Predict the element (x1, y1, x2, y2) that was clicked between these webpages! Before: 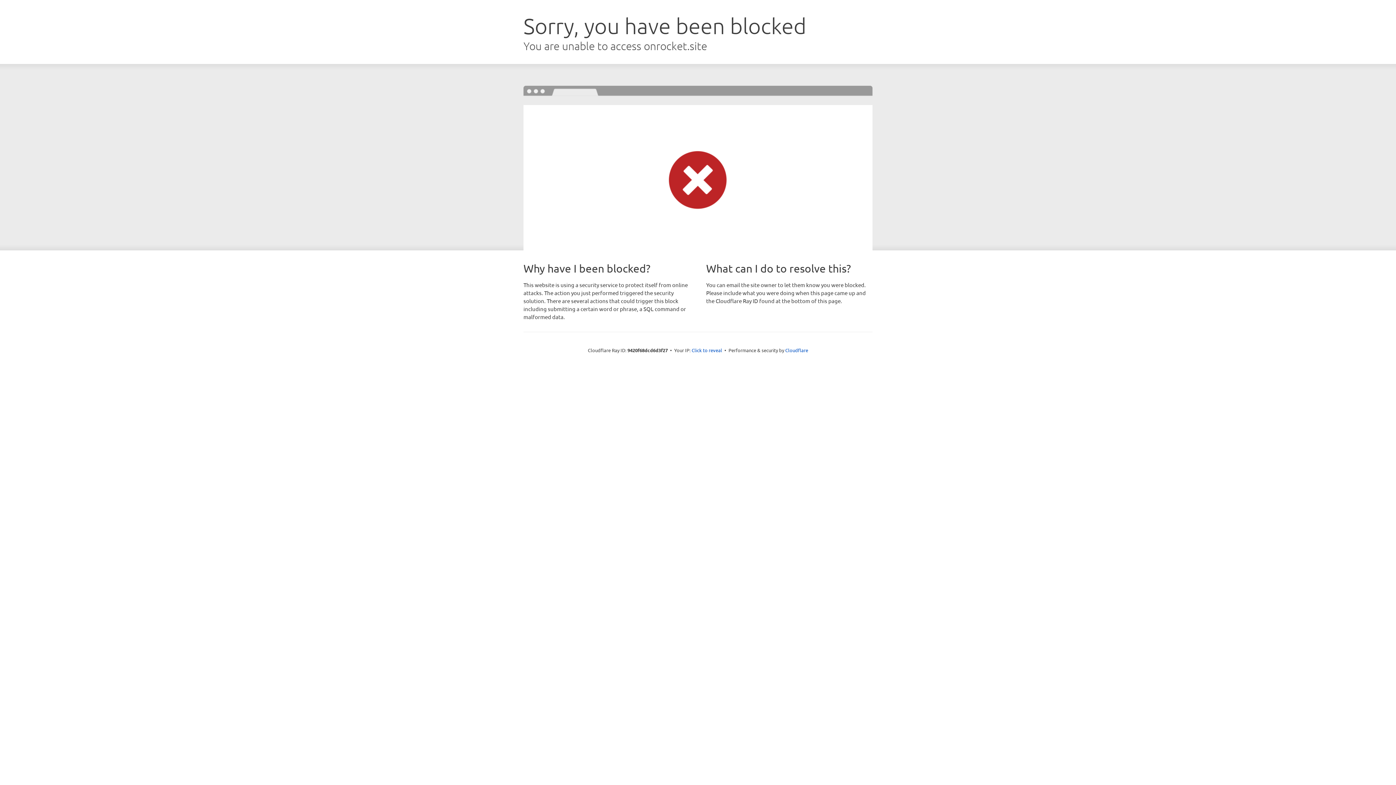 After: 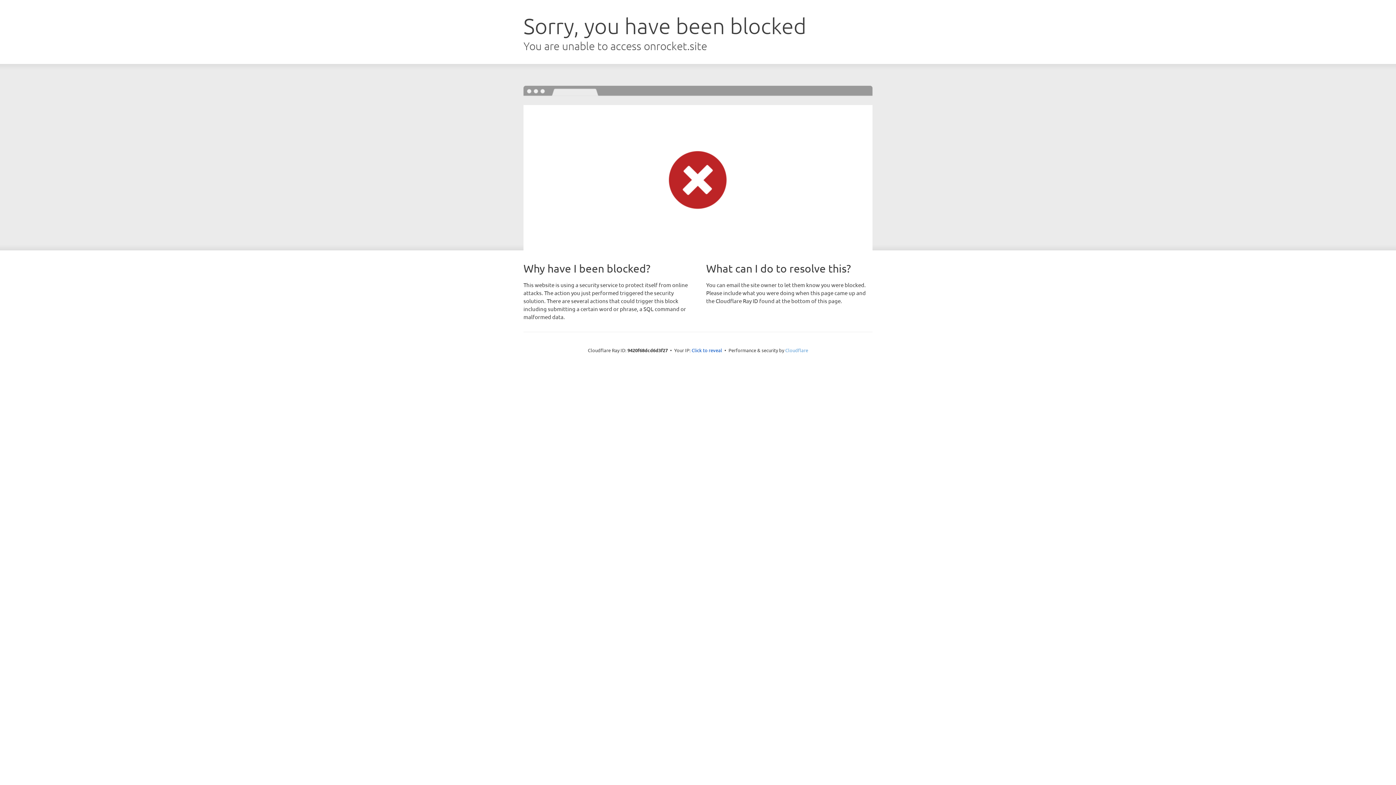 Action: label: Cloudflare bbox: (785, 347, 808, 353)